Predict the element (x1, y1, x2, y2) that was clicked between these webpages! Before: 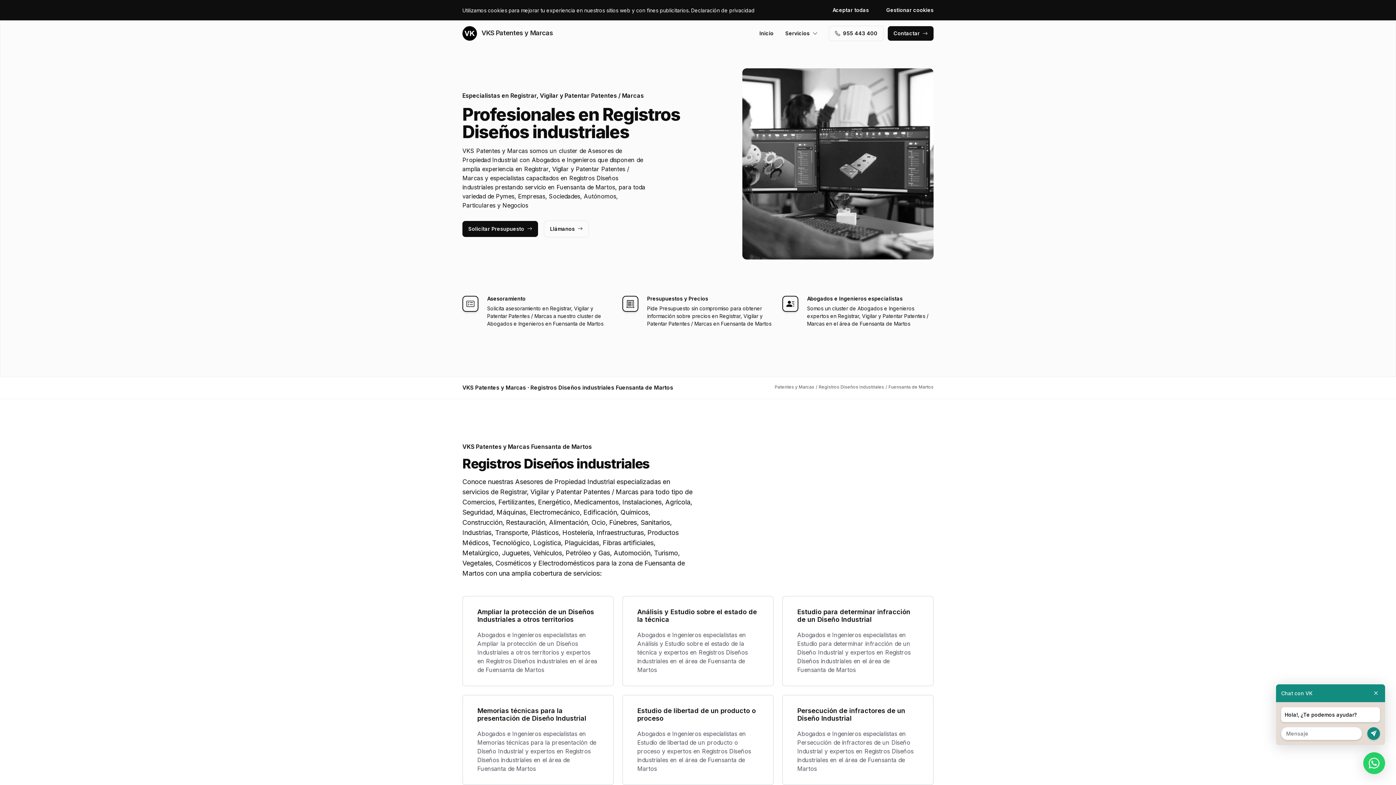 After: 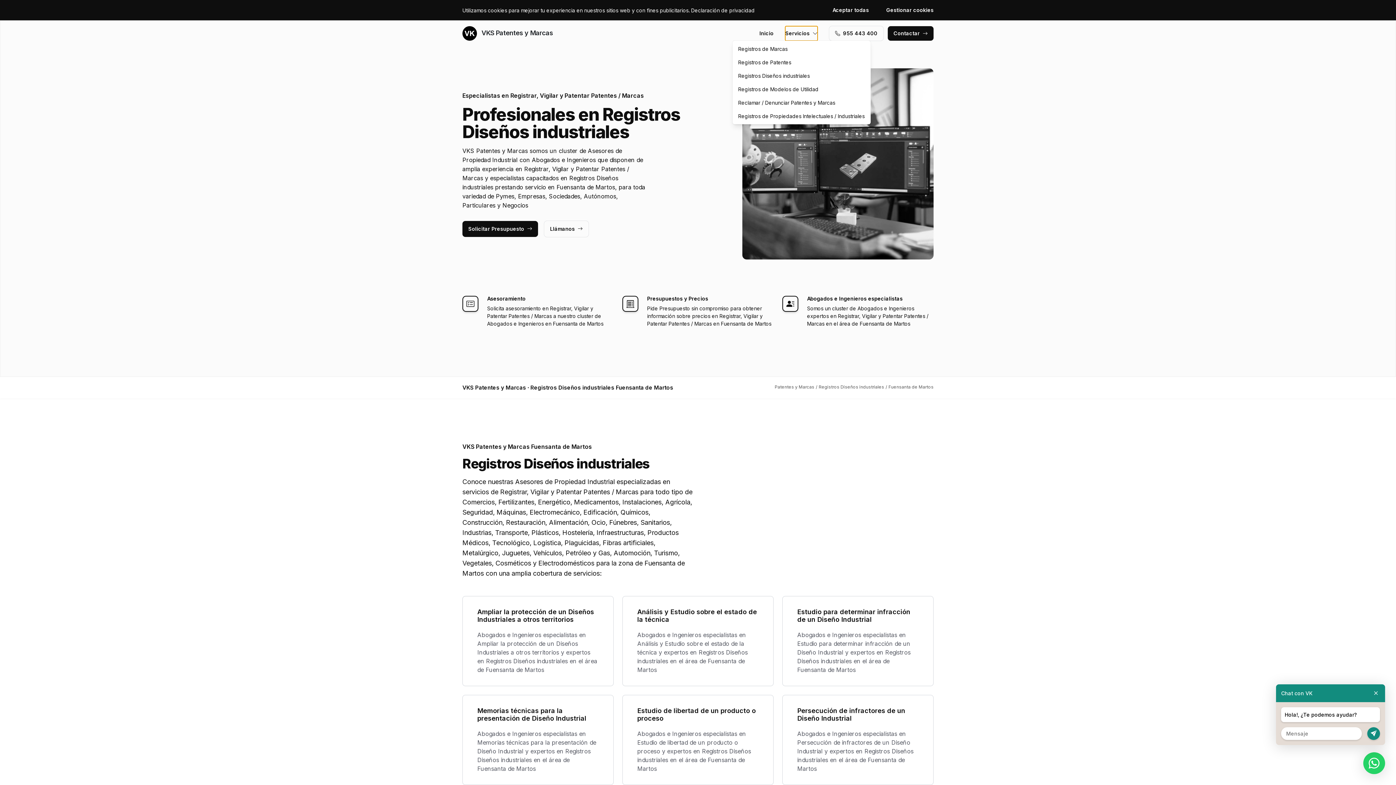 Action: bbox: (785, 26, 817, 40) label: Servicios